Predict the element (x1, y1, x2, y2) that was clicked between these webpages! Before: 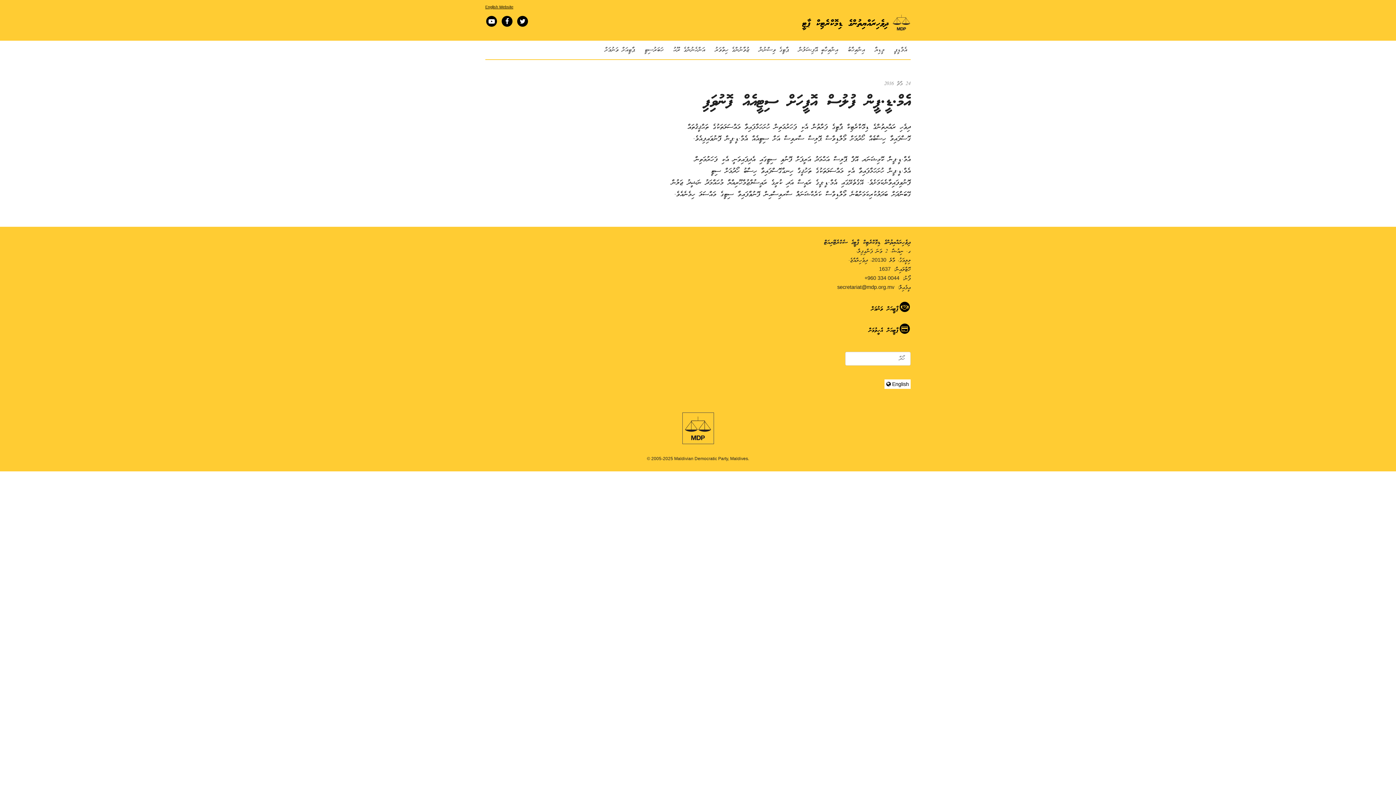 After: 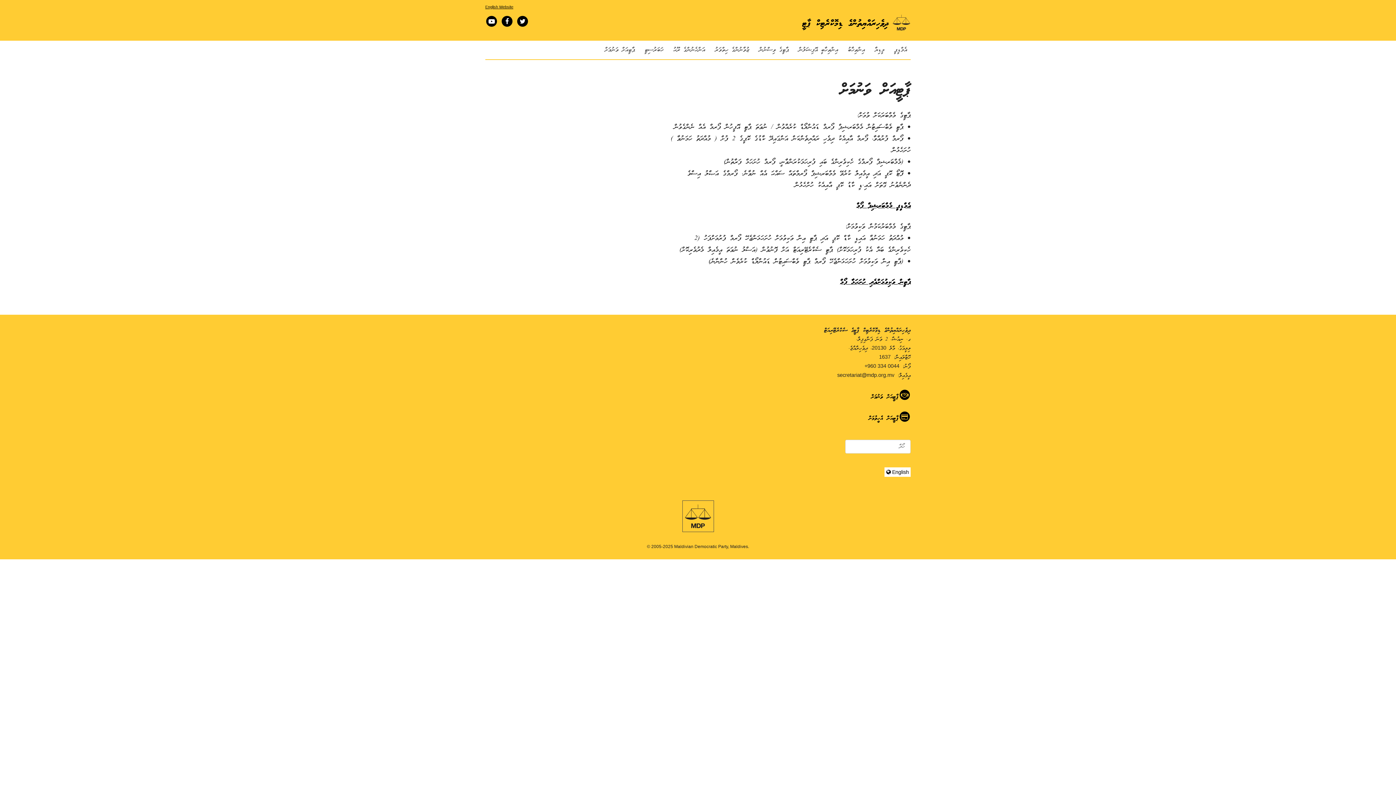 Action: bbox: (598, 40, 638, 59) label: ޕާޓީއަށް ވަނުމަށް